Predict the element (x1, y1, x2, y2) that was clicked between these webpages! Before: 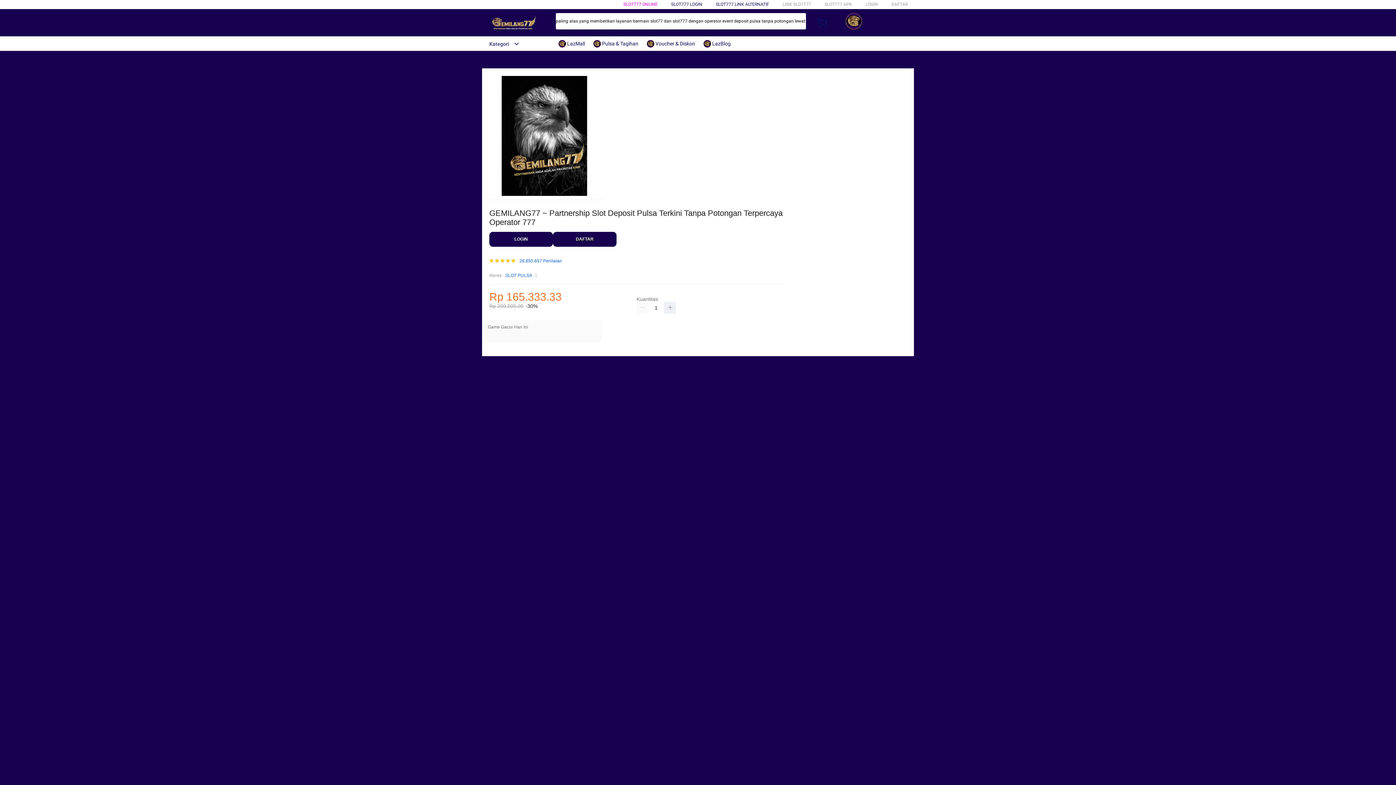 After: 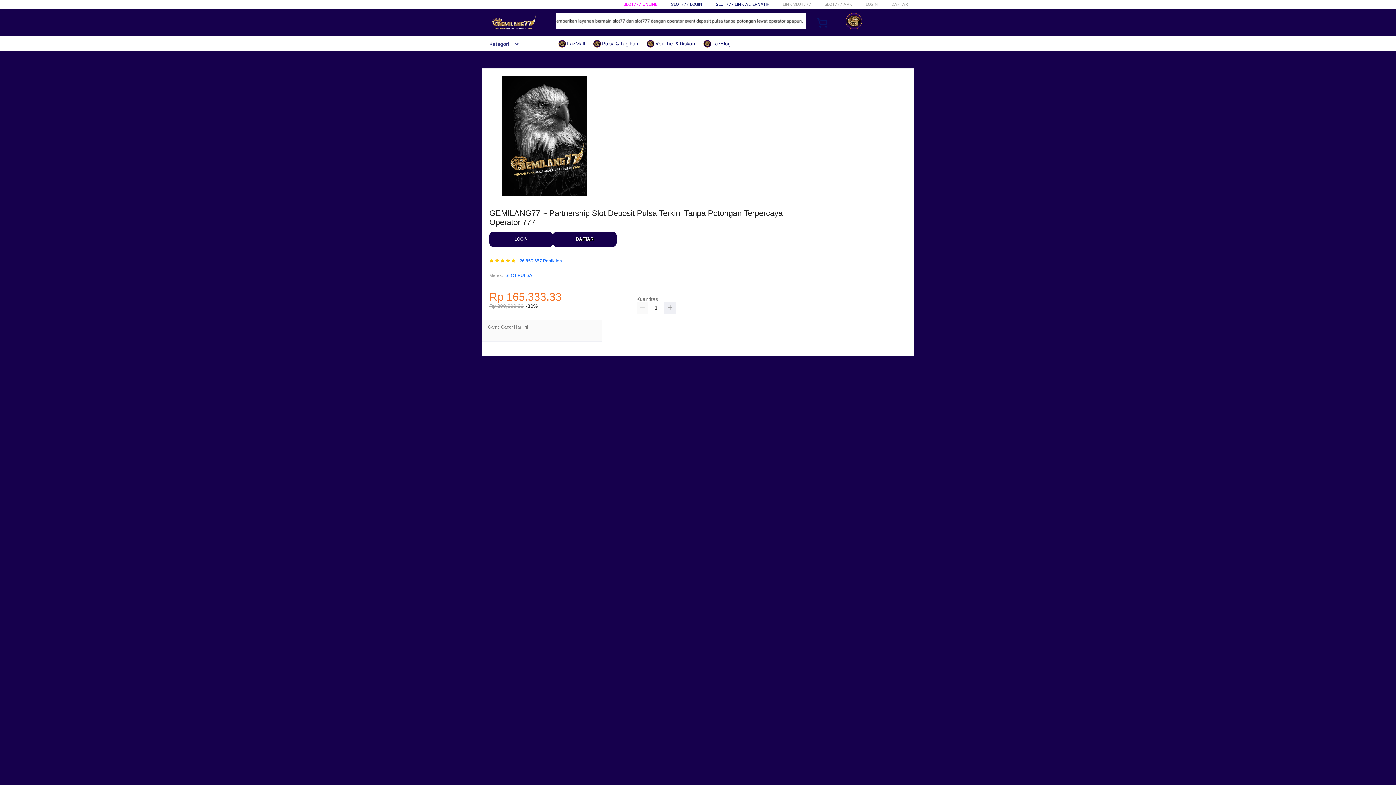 Action: label: SLOT777 LINK ALTERNATIF bbox: (716, 1, 769, 6)